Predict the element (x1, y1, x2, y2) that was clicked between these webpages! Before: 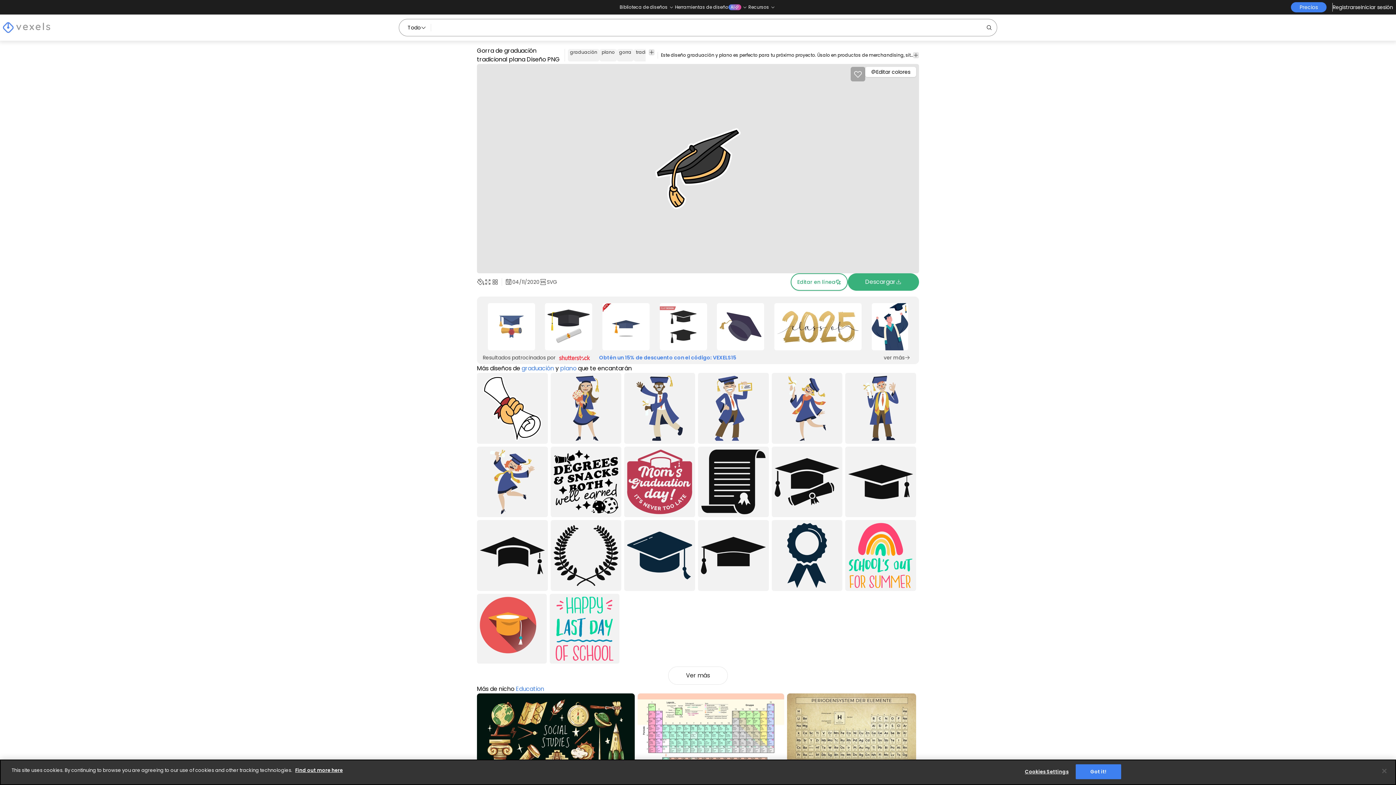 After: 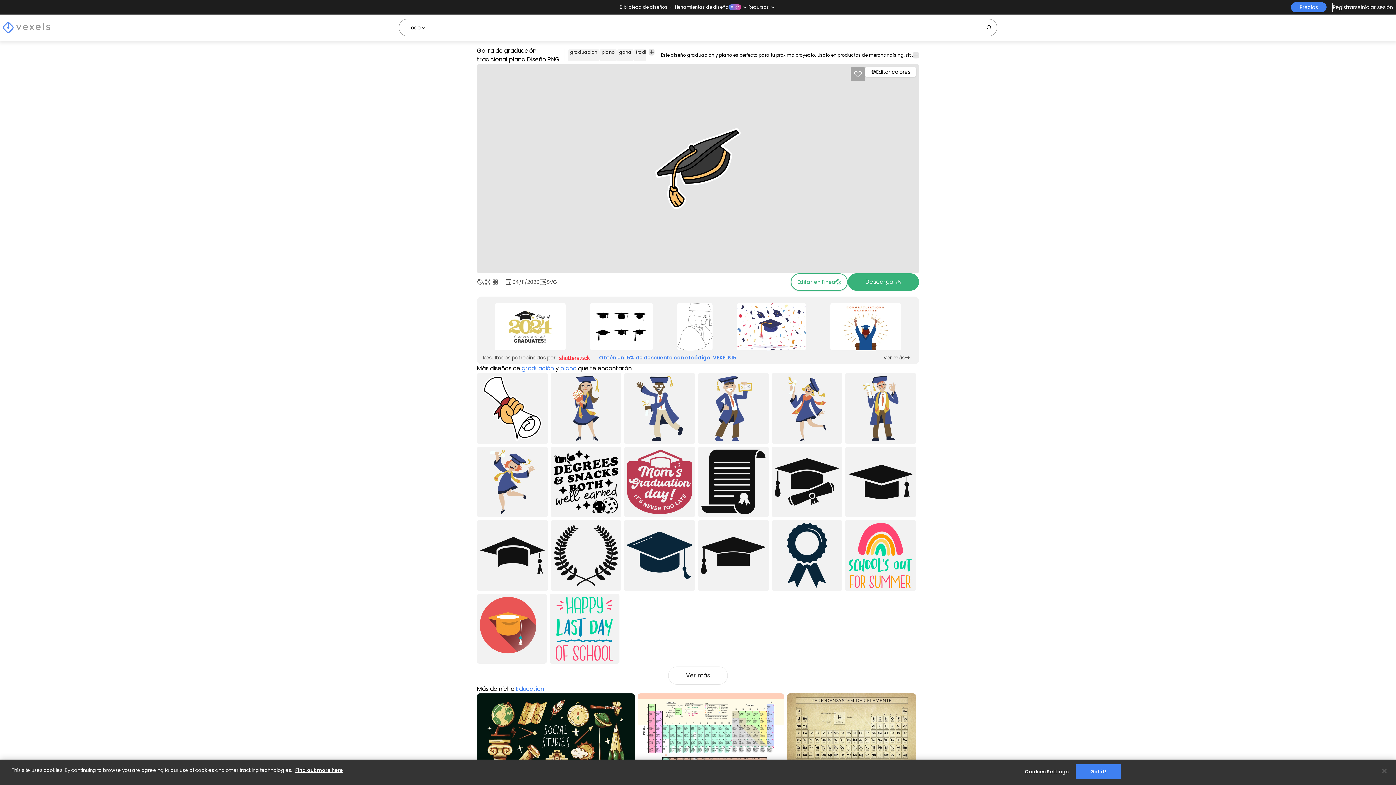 Action: label: Sponsored Link bbox: (698, 299, 706, 354)